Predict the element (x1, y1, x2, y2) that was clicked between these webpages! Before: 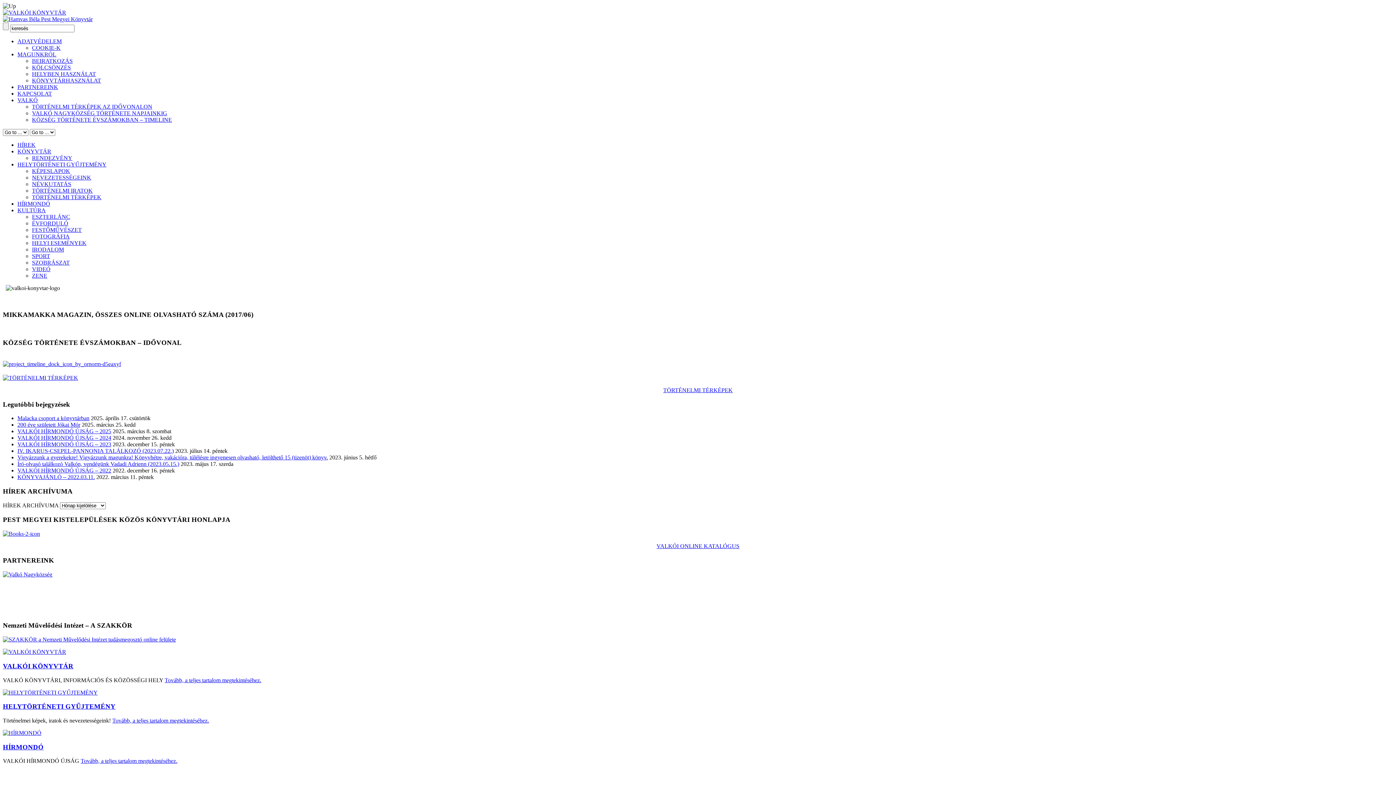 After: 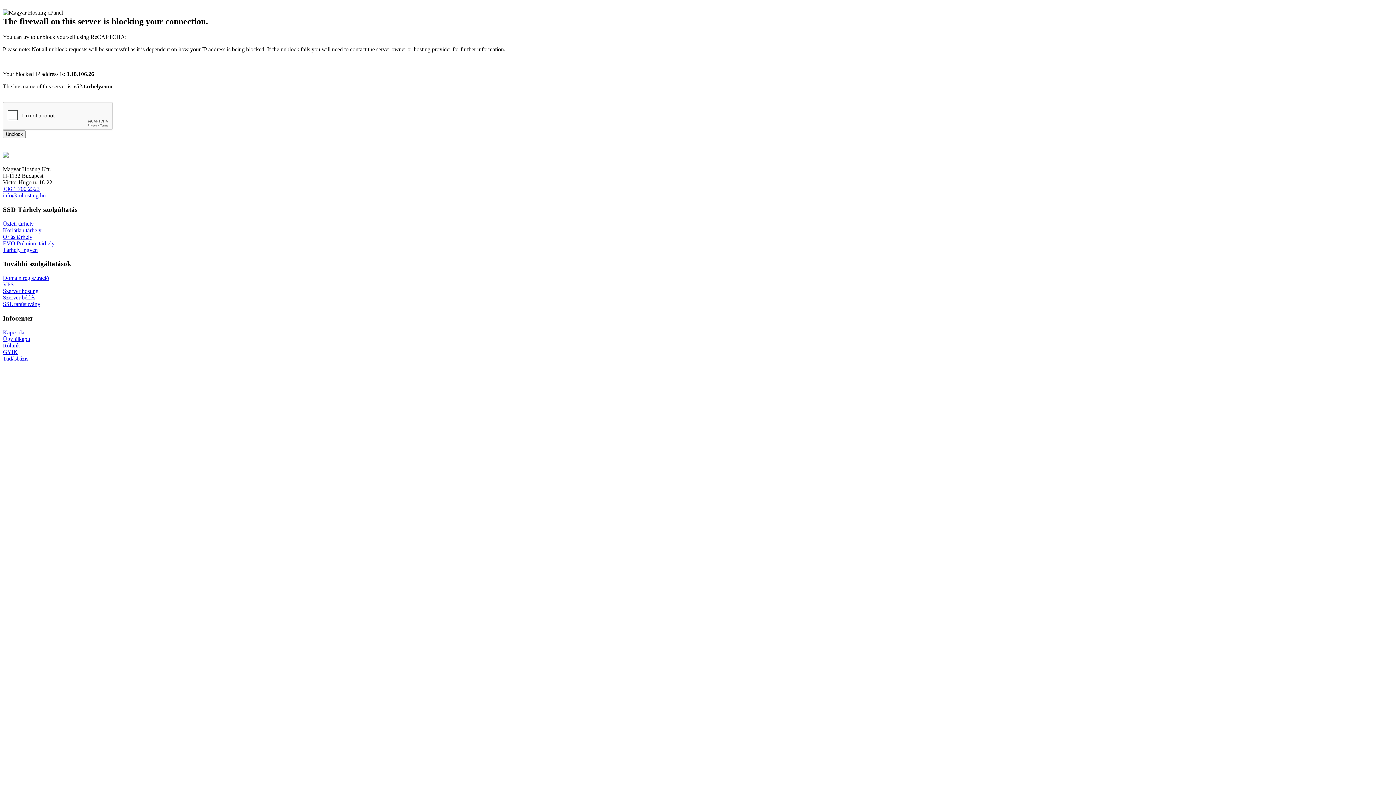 Action: bbox: (2, 374, 78, 381)